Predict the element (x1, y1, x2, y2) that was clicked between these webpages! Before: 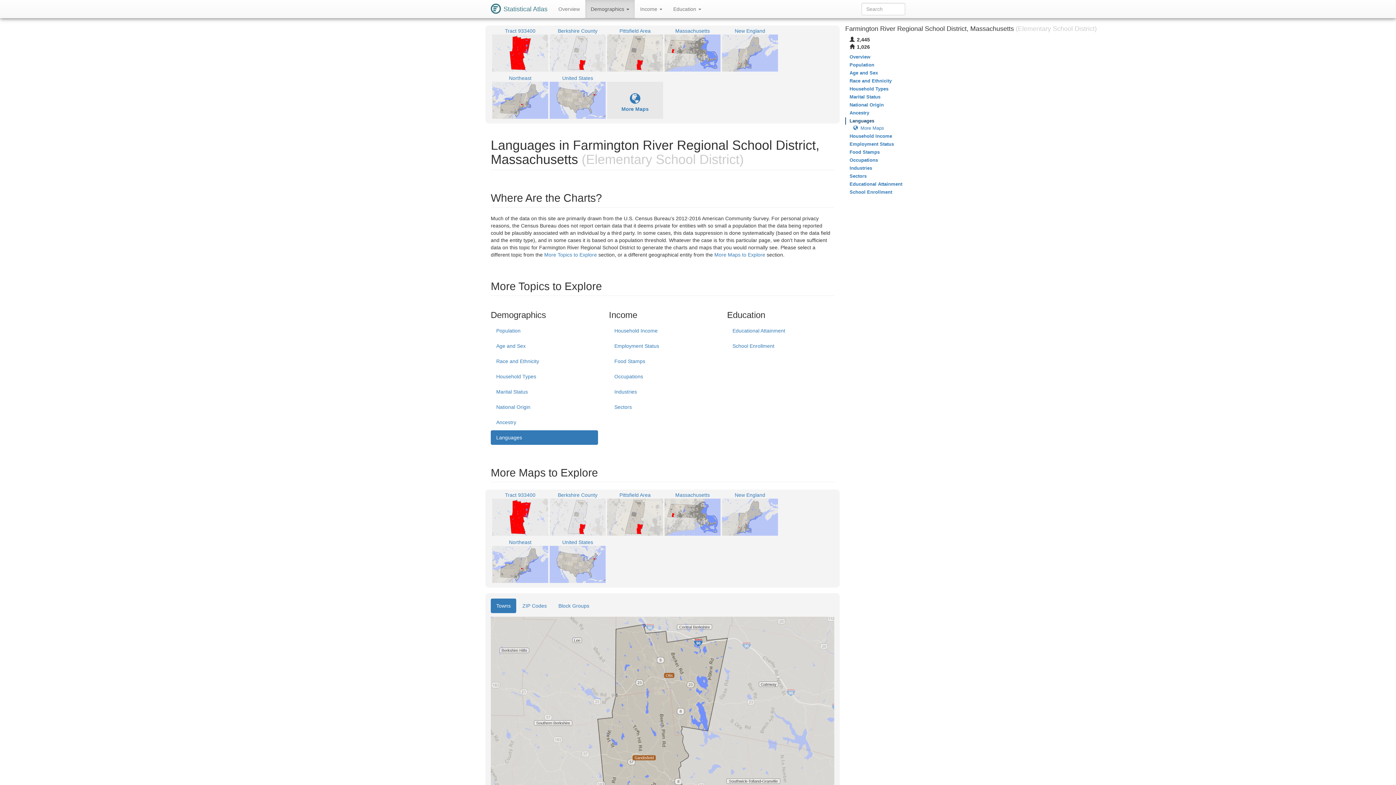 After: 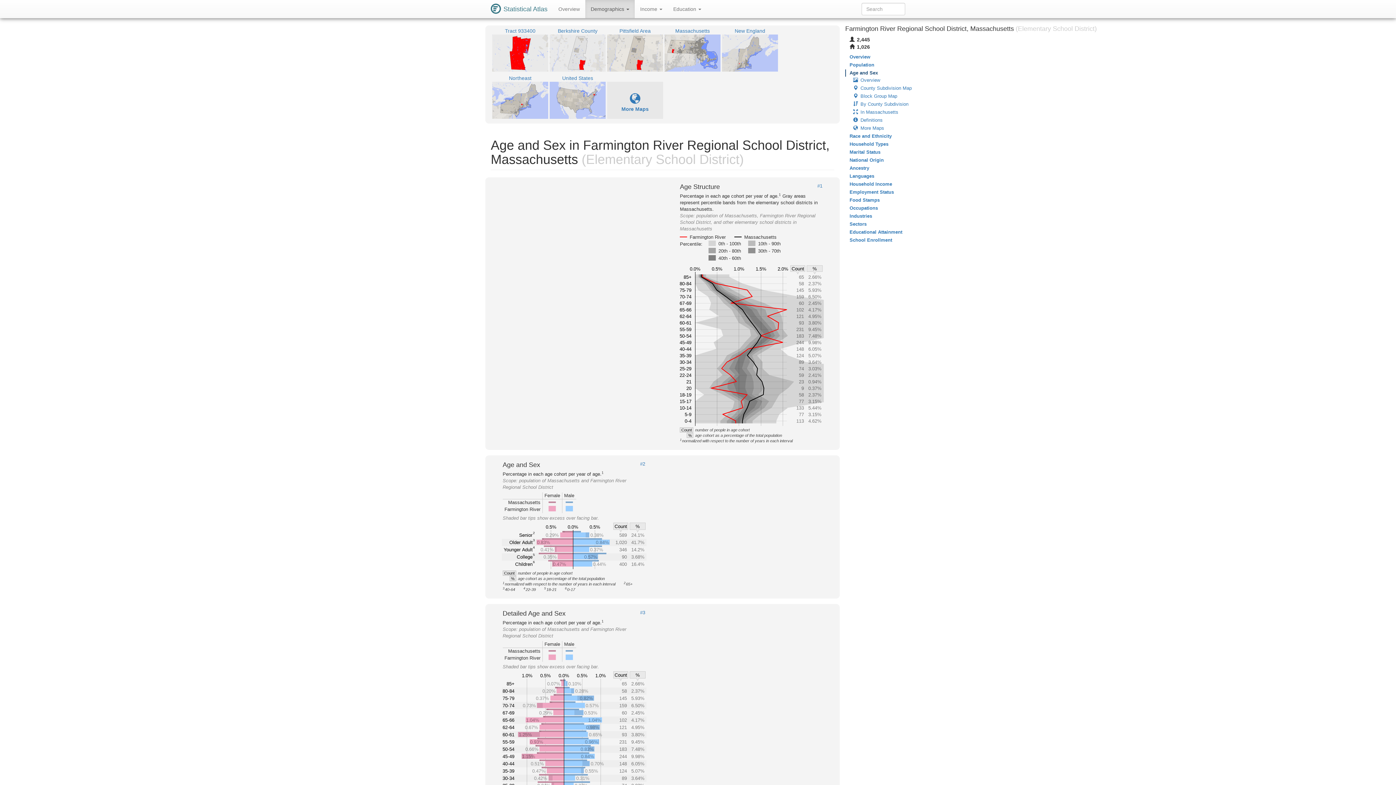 Action: label: Age and Sex bbox: (490, 338, 598, 353)